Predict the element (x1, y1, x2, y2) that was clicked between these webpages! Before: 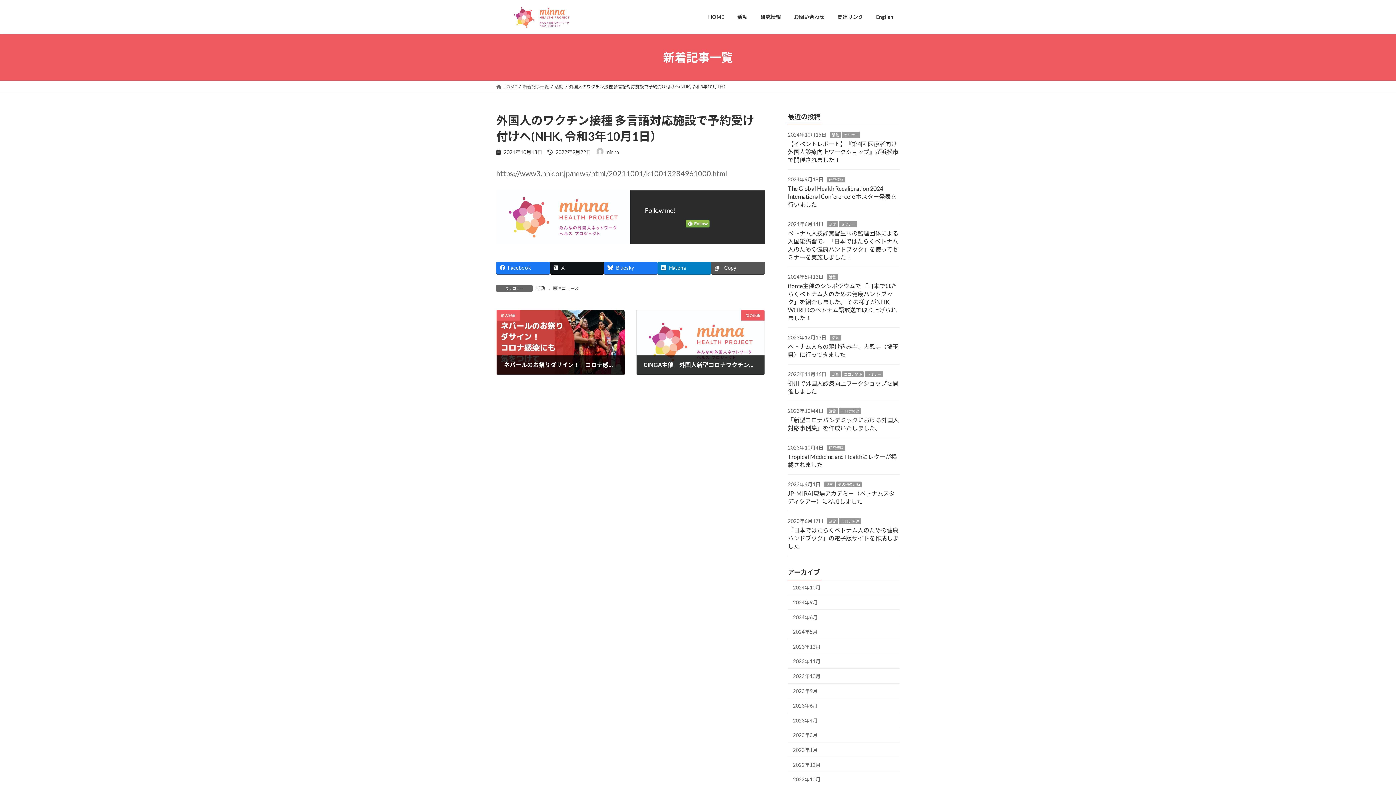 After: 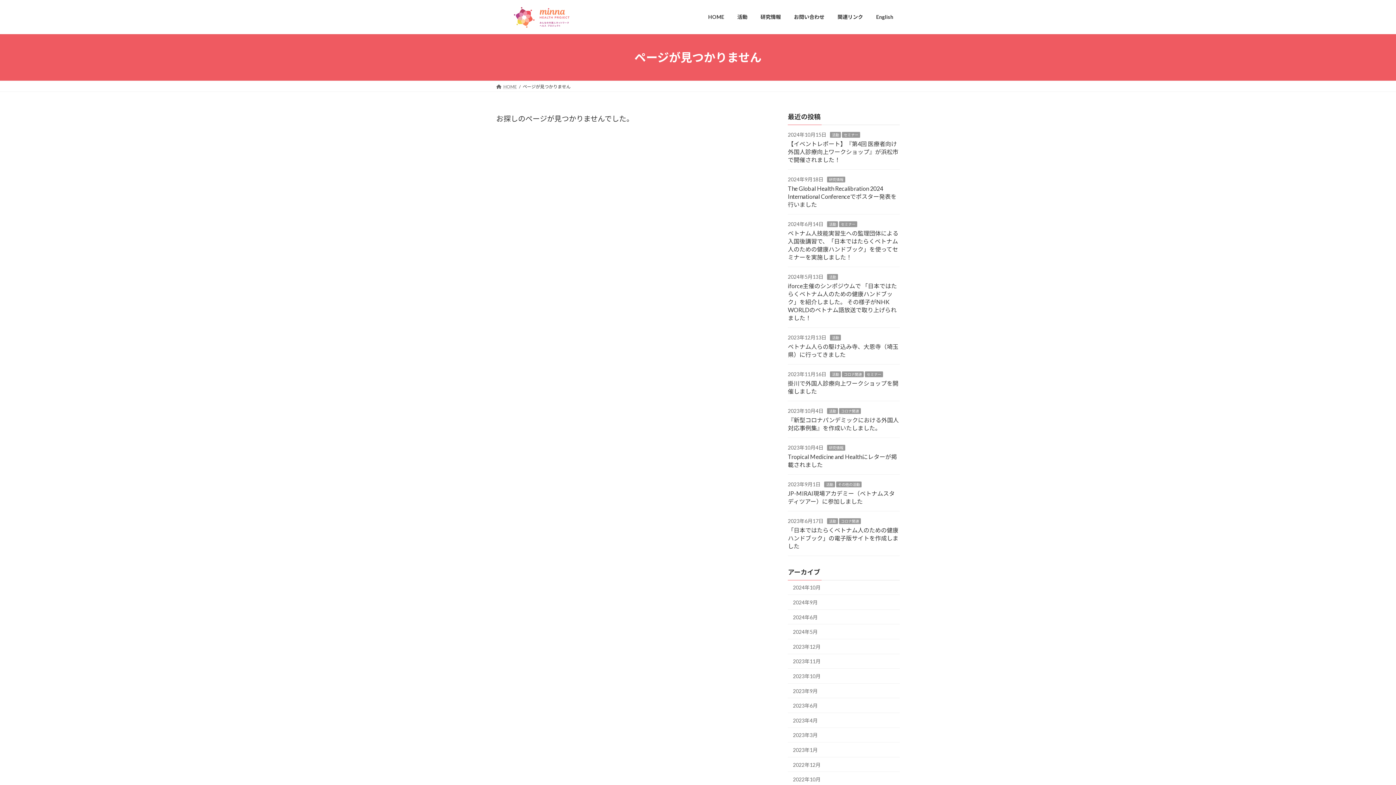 Action: label: お問い合わせ bbox: (787, 8, 831, 25)